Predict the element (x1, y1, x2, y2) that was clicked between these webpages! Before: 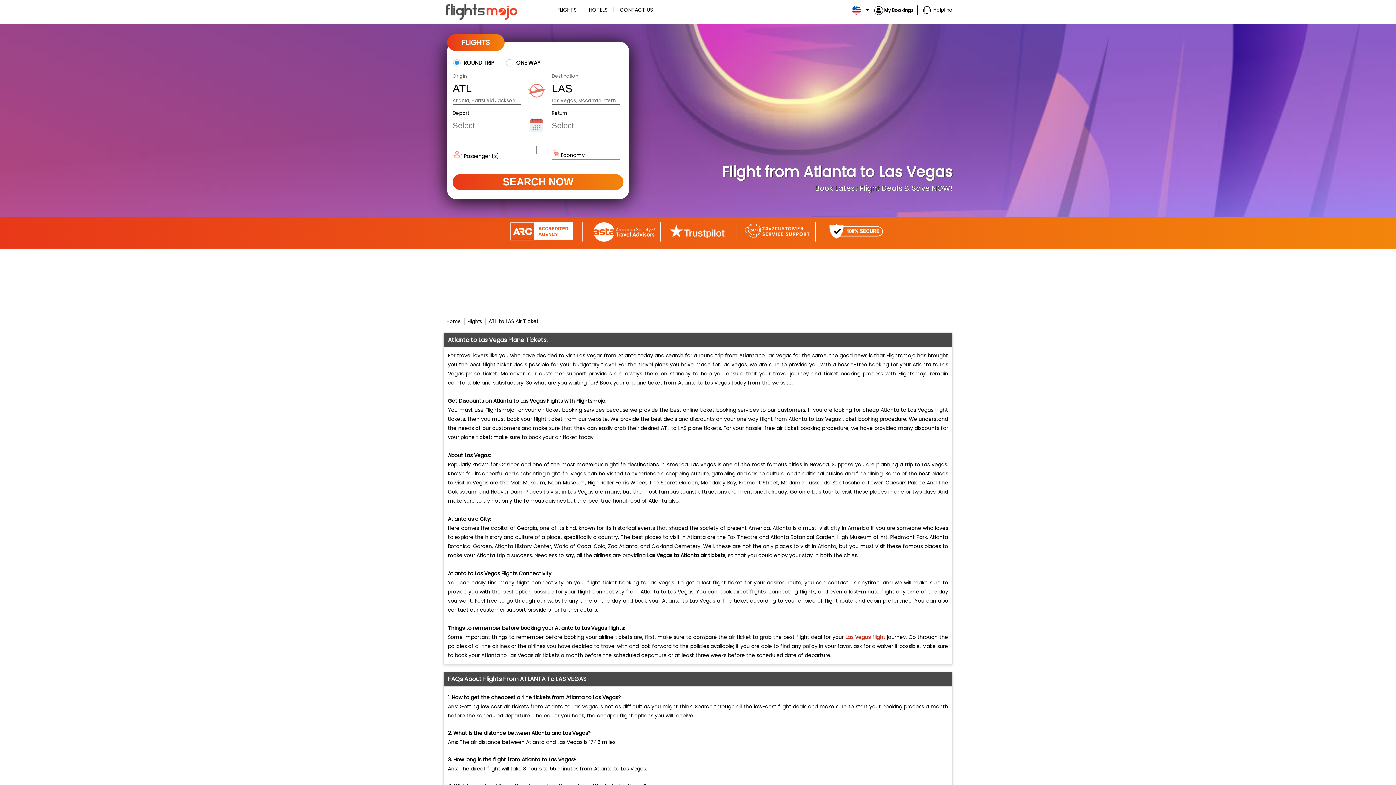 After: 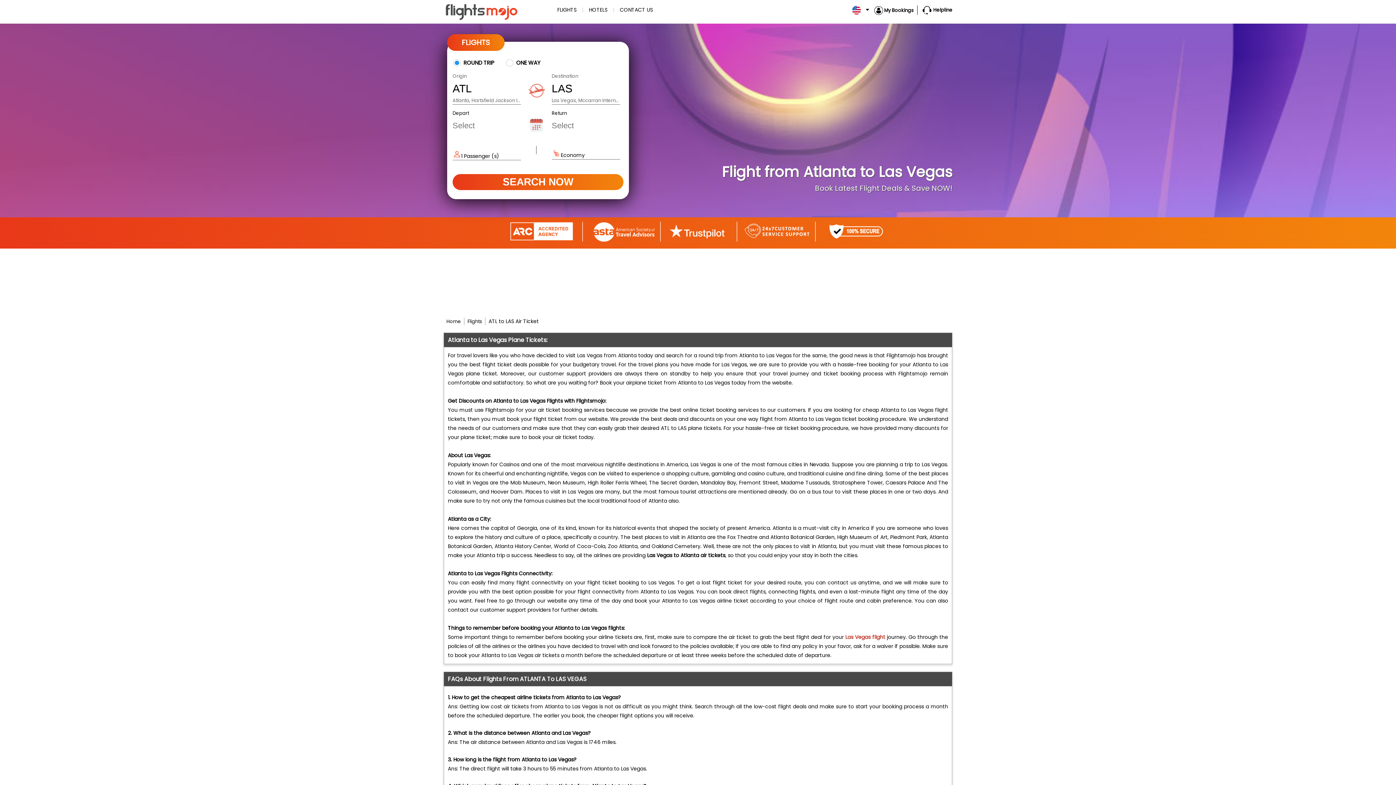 Action: bbox: (576, 6, 607, 13) label: HOTELS